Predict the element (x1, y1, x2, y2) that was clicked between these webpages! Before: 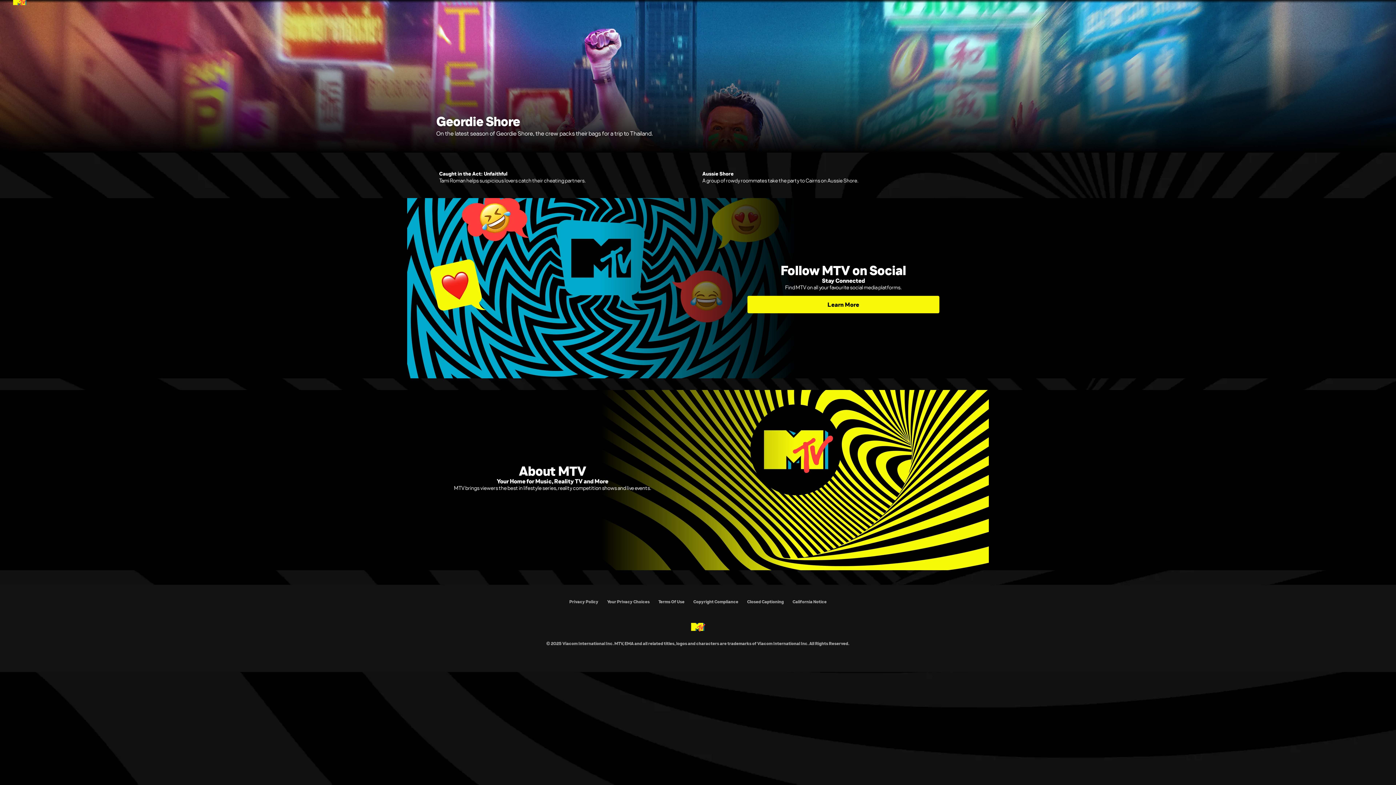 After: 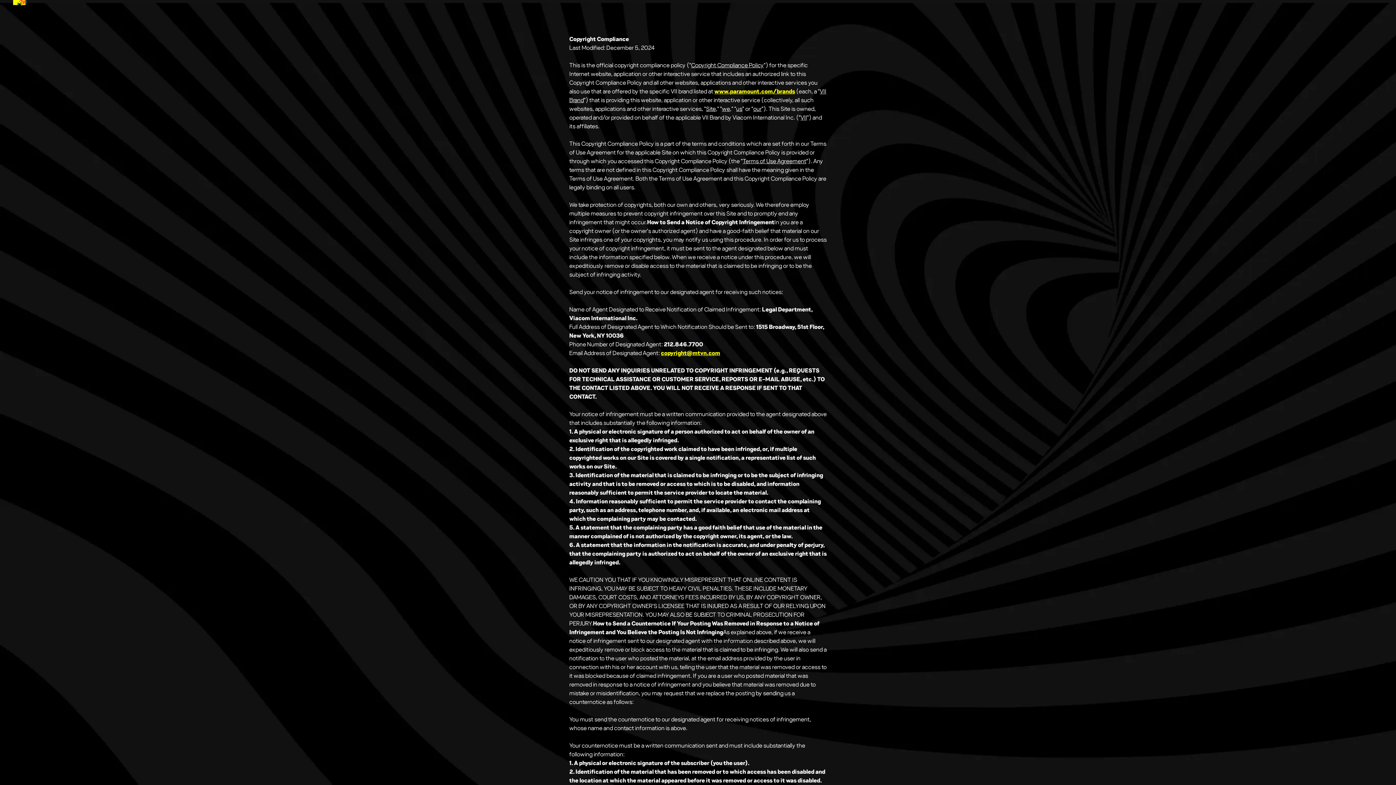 Action: label: Copyright Compliance bbox: (693, 599, 738, 604)